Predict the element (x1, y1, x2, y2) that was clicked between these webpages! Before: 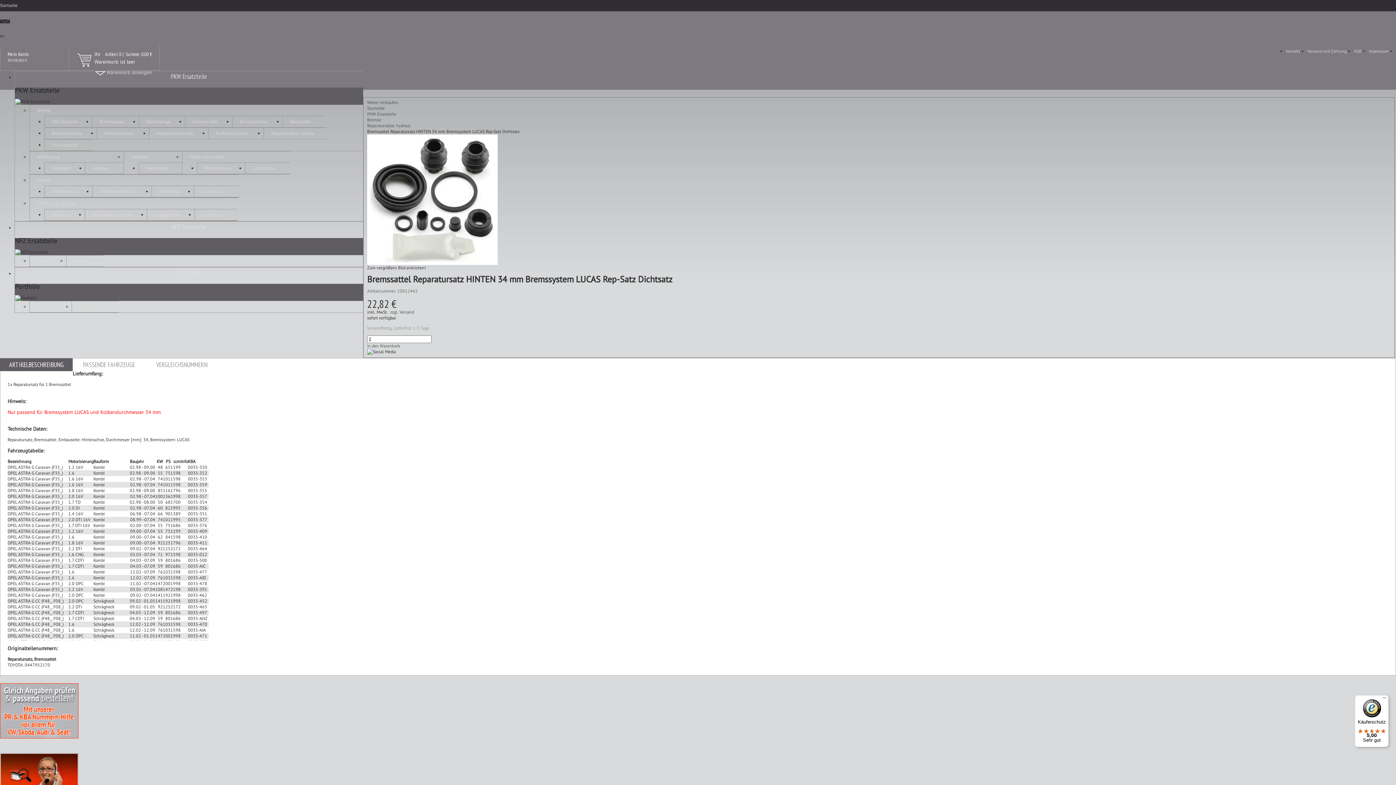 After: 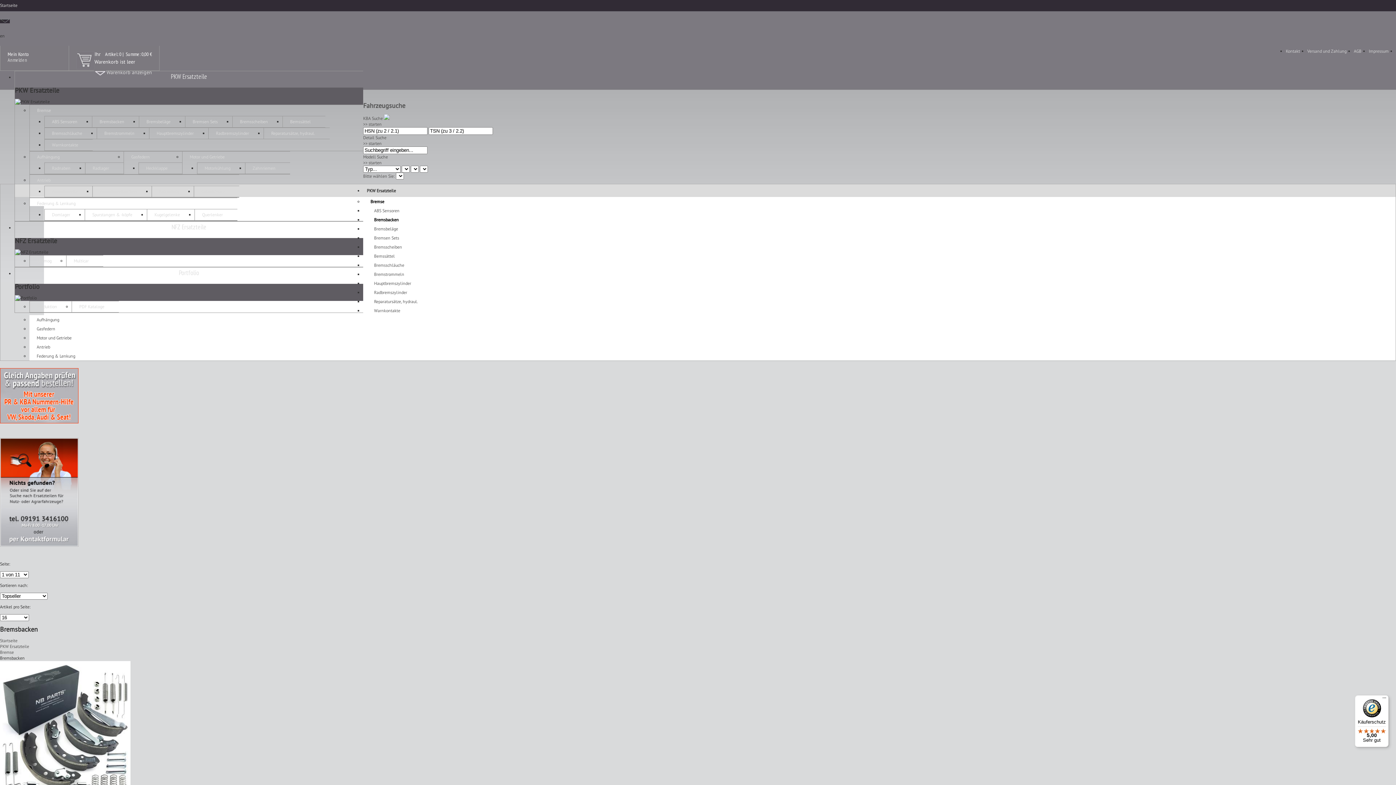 Action: label: Bremsbacken bbox: (92, 116, 131, 127)